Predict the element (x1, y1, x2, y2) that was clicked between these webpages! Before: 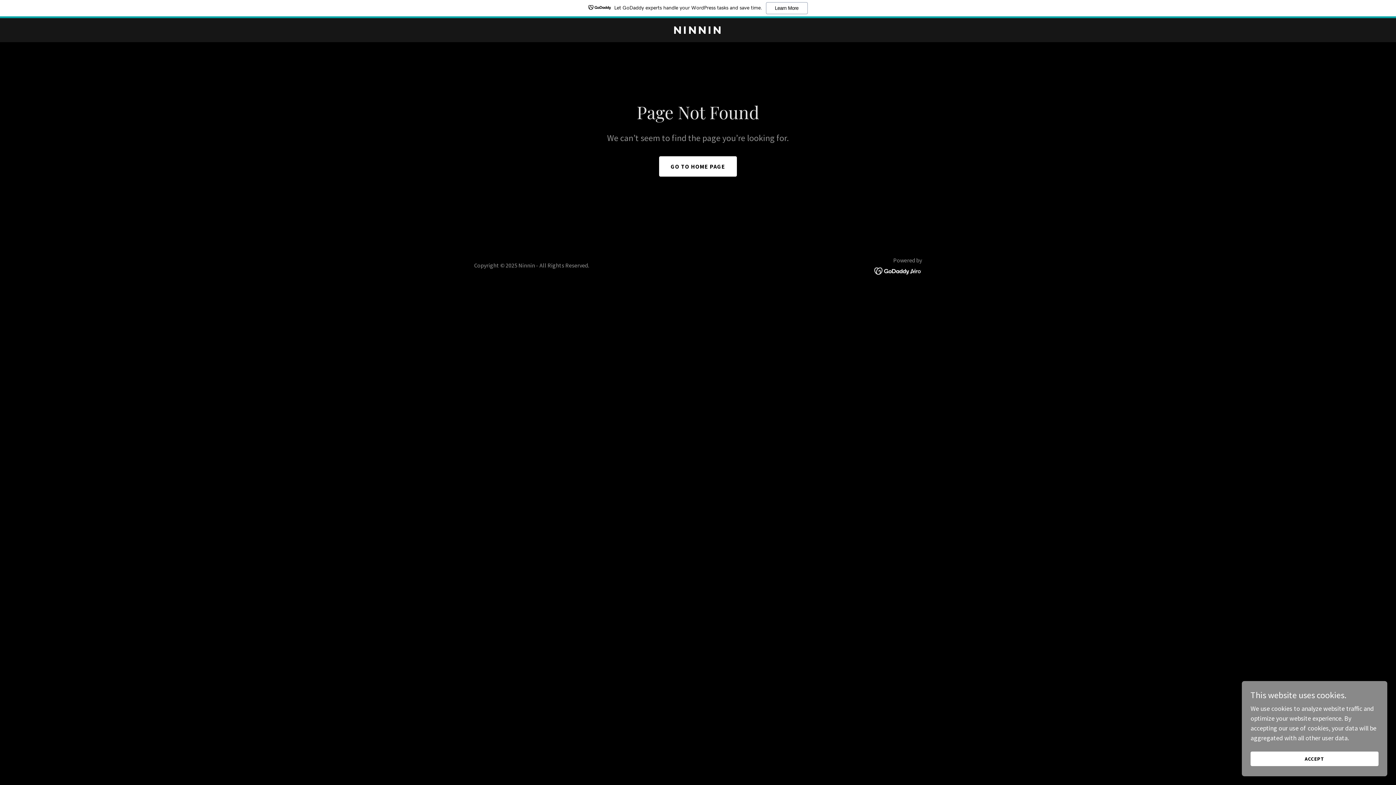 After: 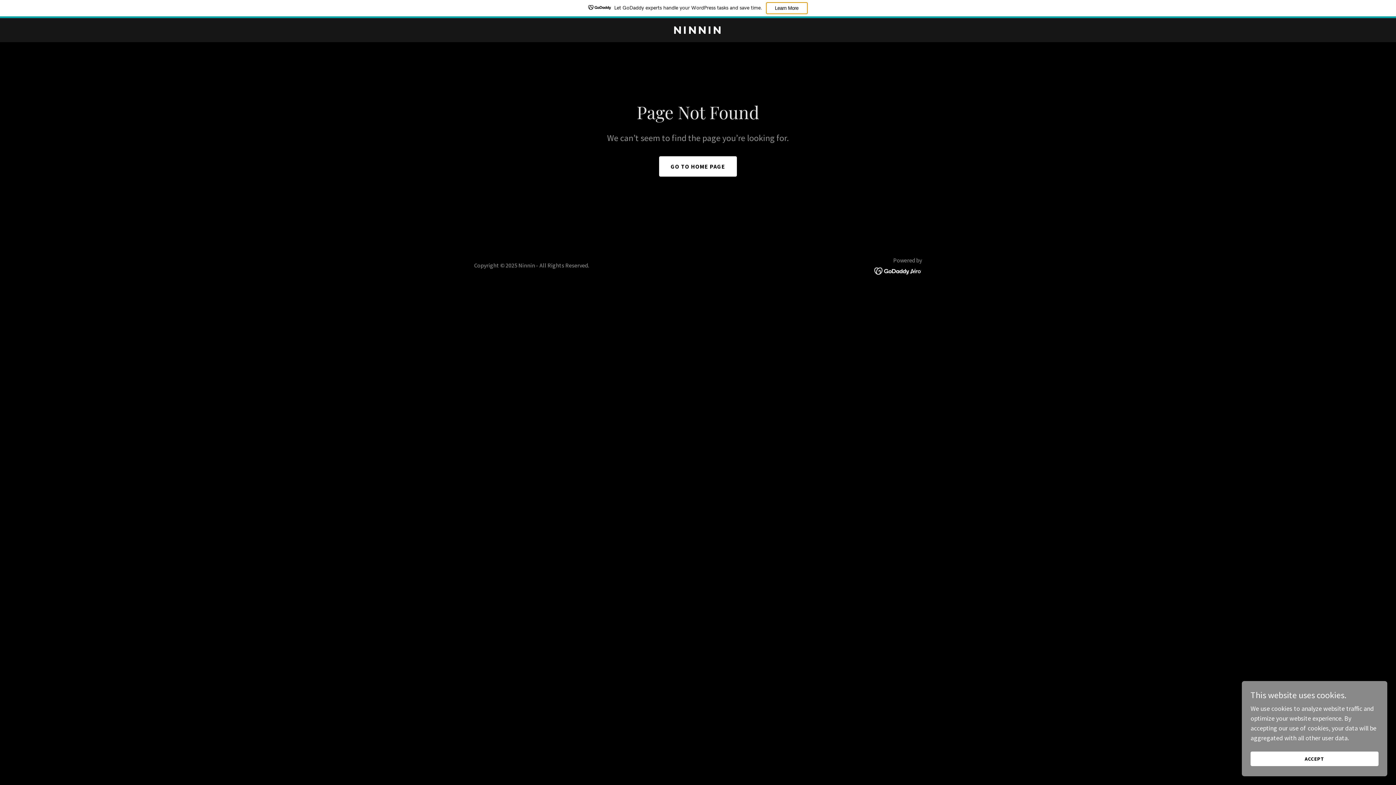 Action: label: Learn More bbox: (766, 2, 807, 14)